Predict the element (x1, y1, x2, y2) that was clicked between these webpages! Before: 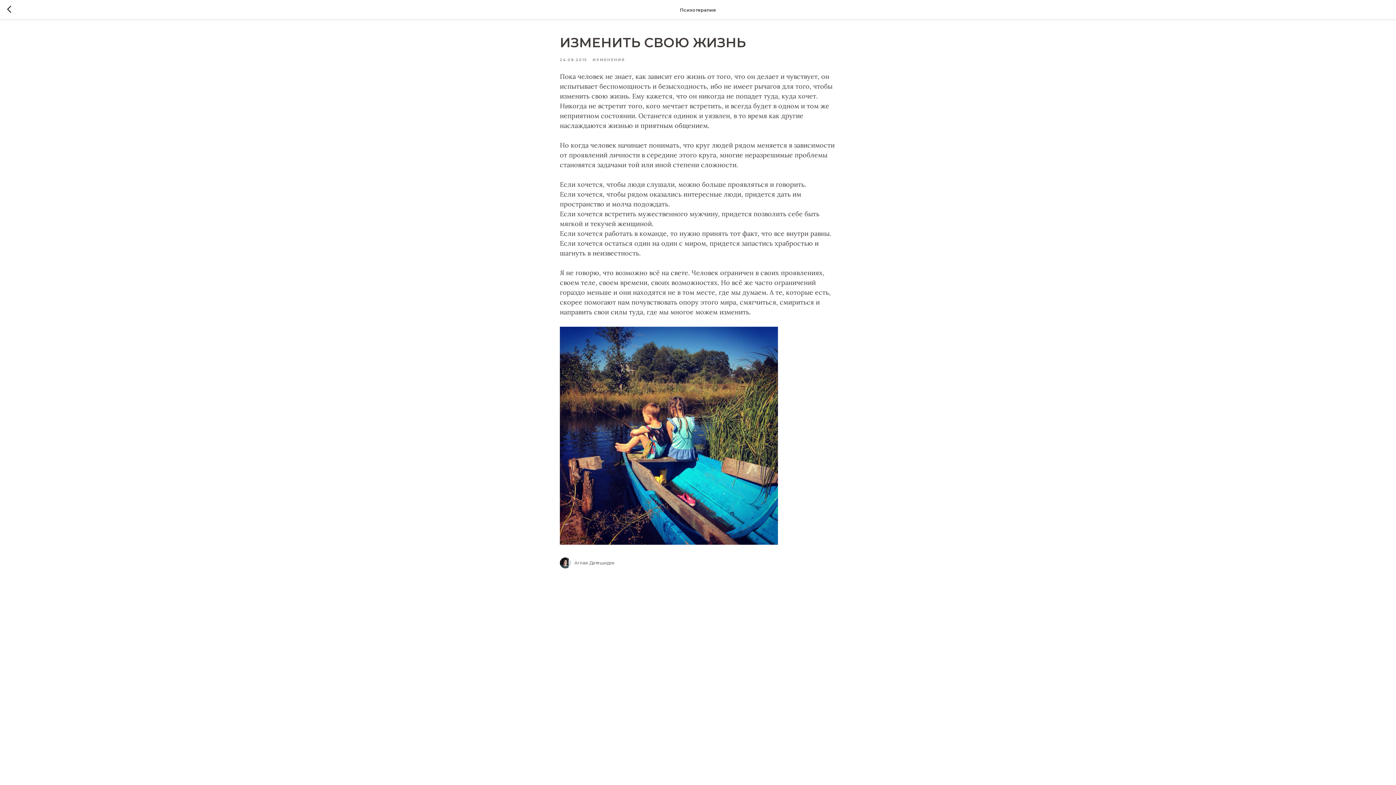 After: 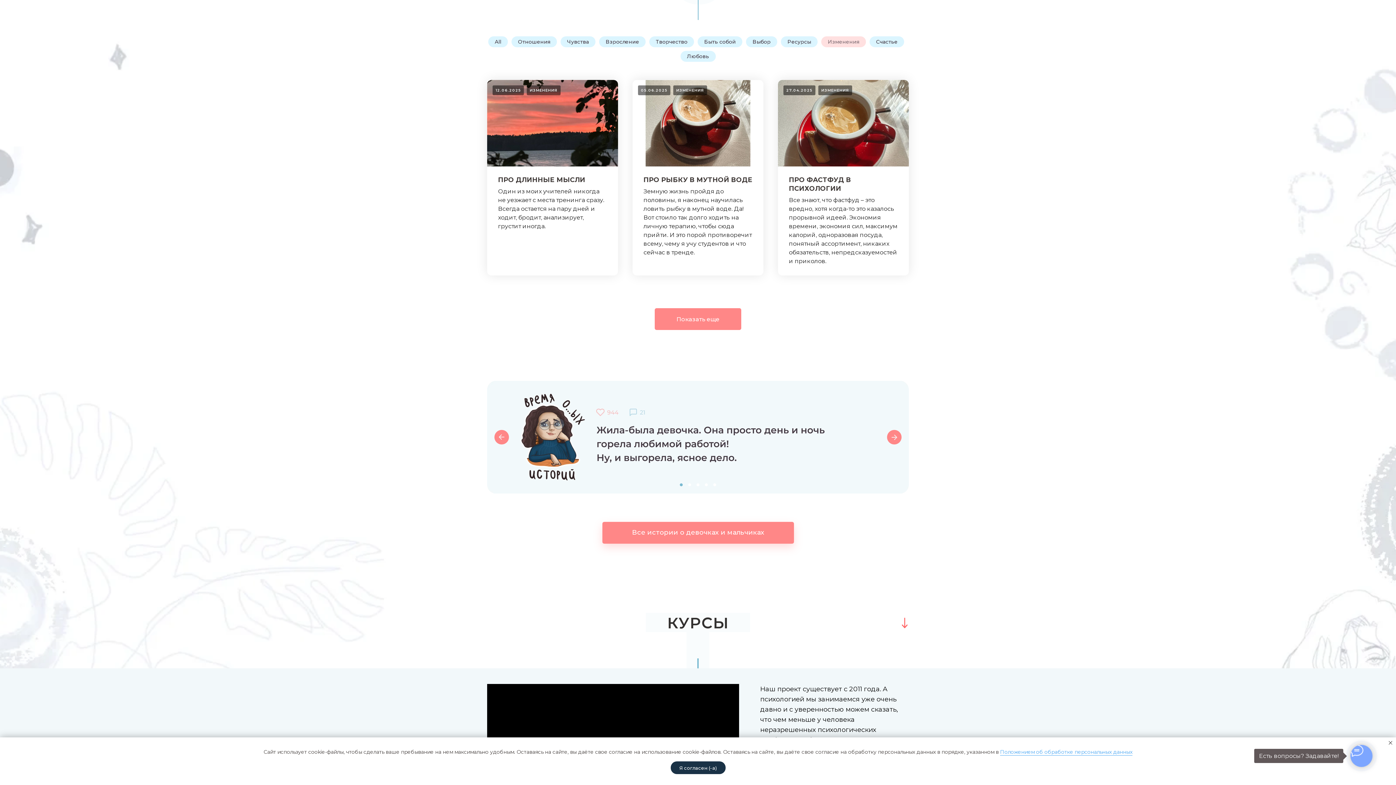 Action: label: ИЗМЕНЕНИЯ bbox: (592, 56, 625, 62)